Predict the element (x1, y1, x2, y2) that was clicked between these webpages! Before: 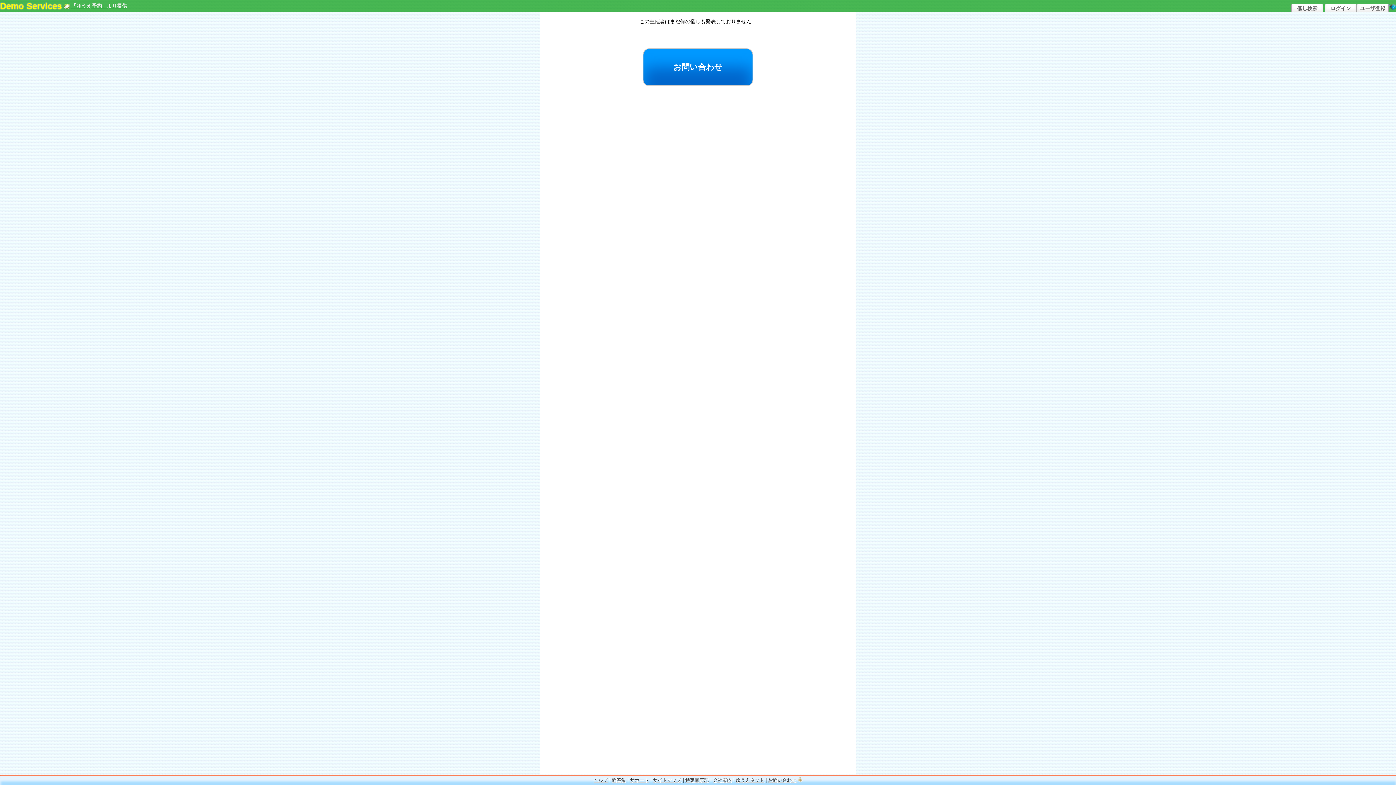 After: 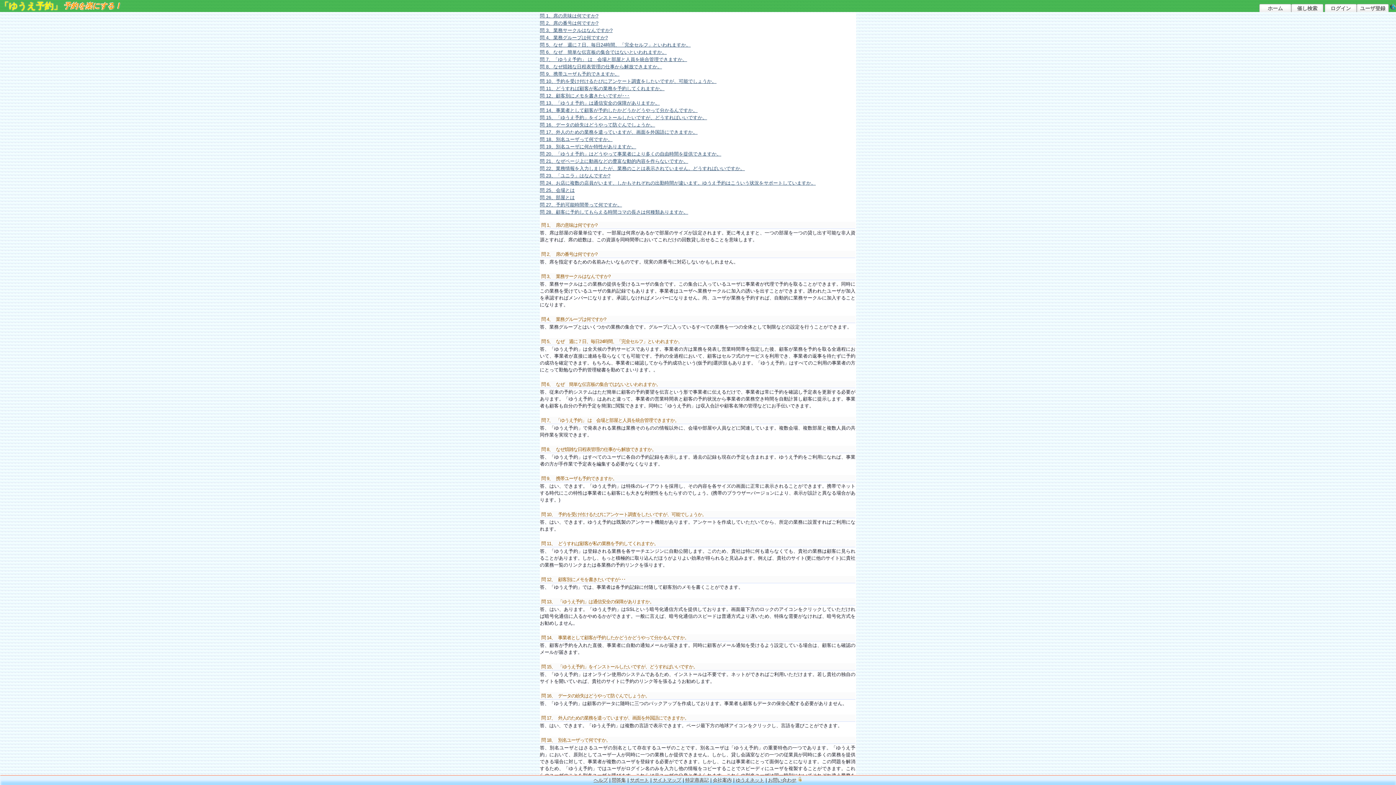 Action: label: 問答集 bbox: (612, 776, 626, 785)